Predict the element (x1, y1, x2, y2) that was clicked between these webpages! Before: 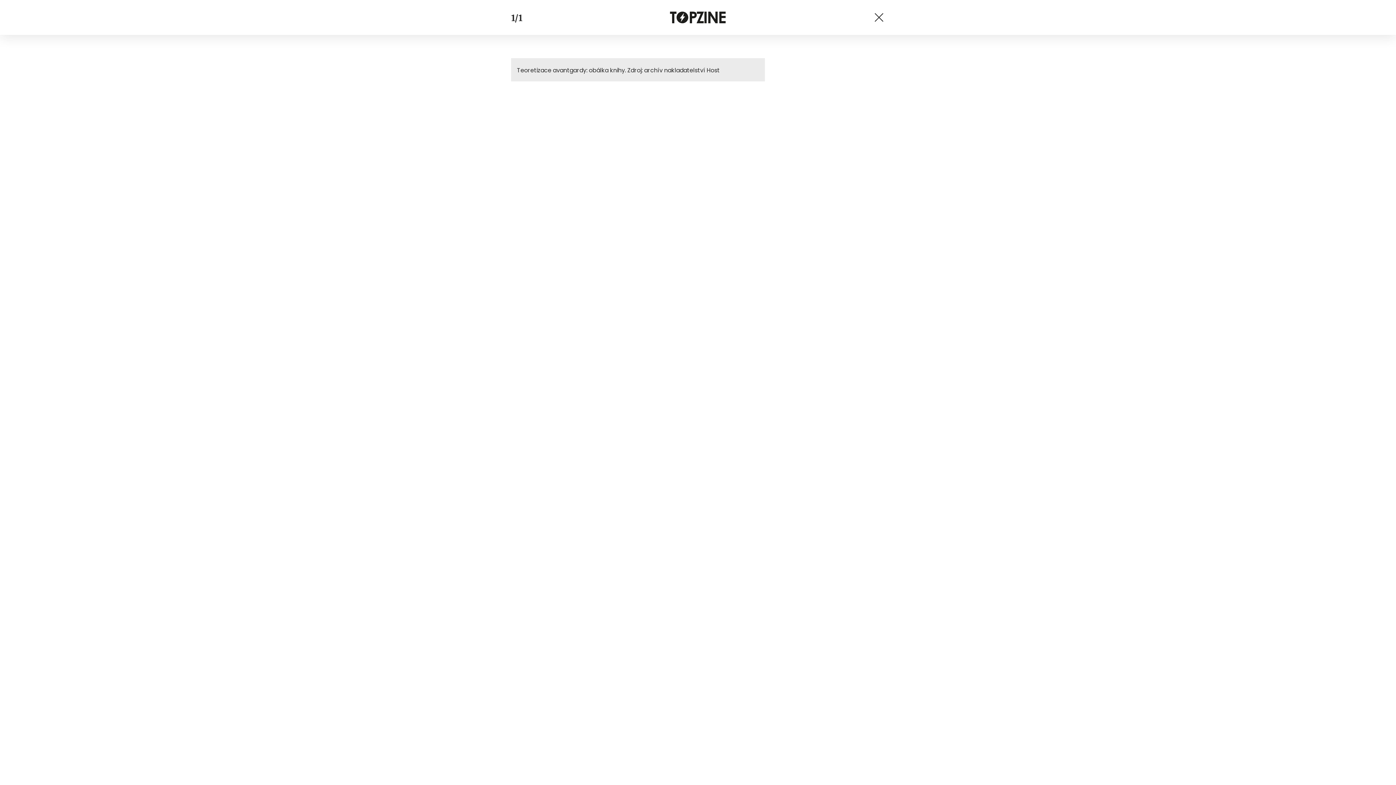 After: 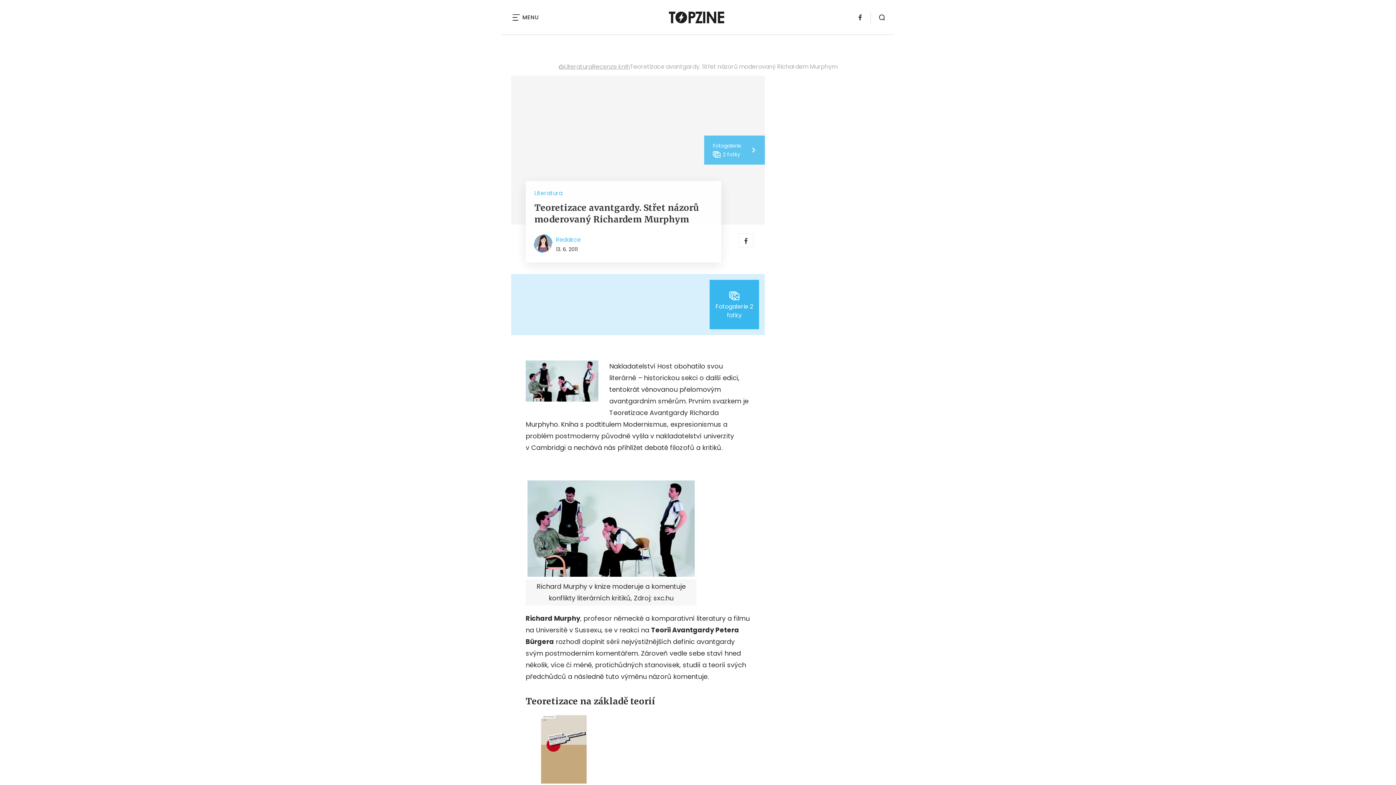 Action: bbox: (873, 11, 885, 23)